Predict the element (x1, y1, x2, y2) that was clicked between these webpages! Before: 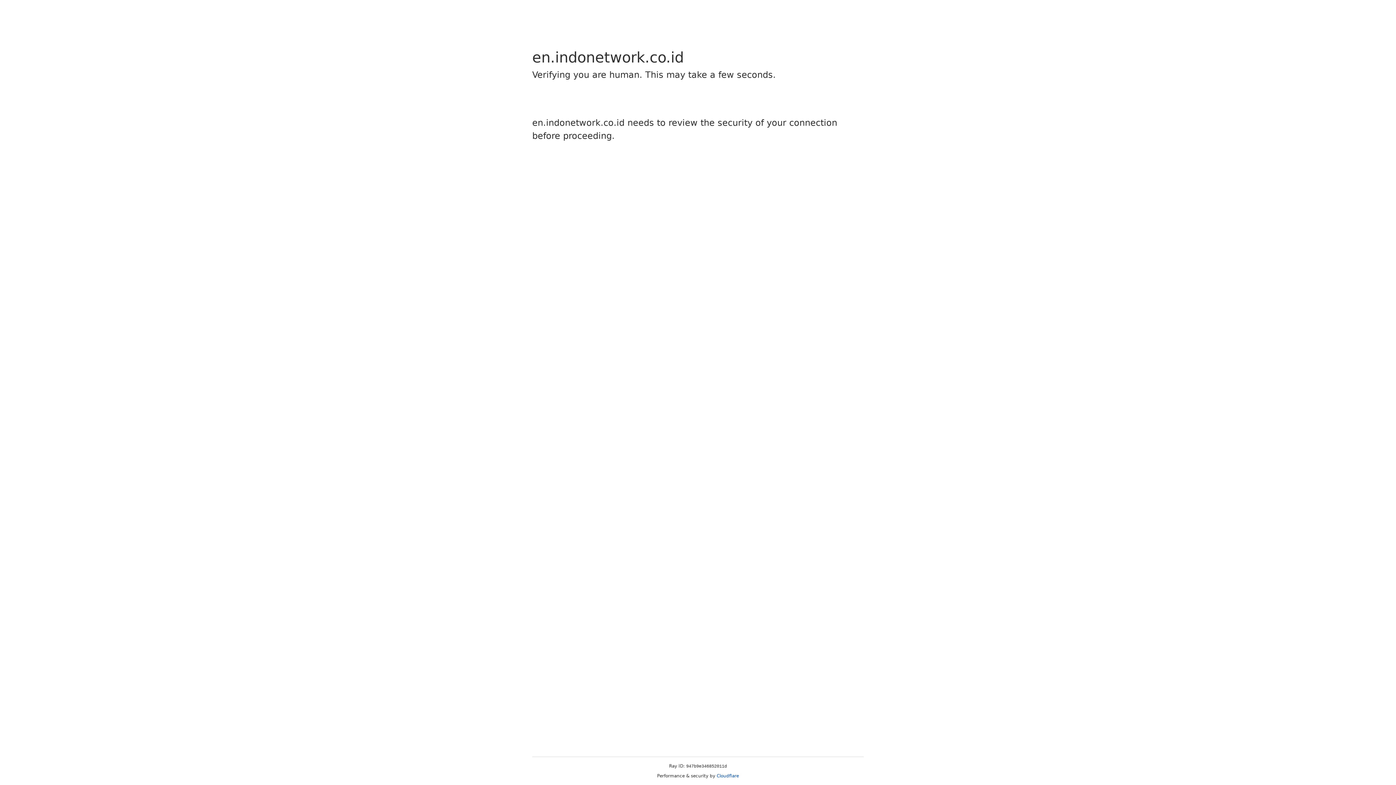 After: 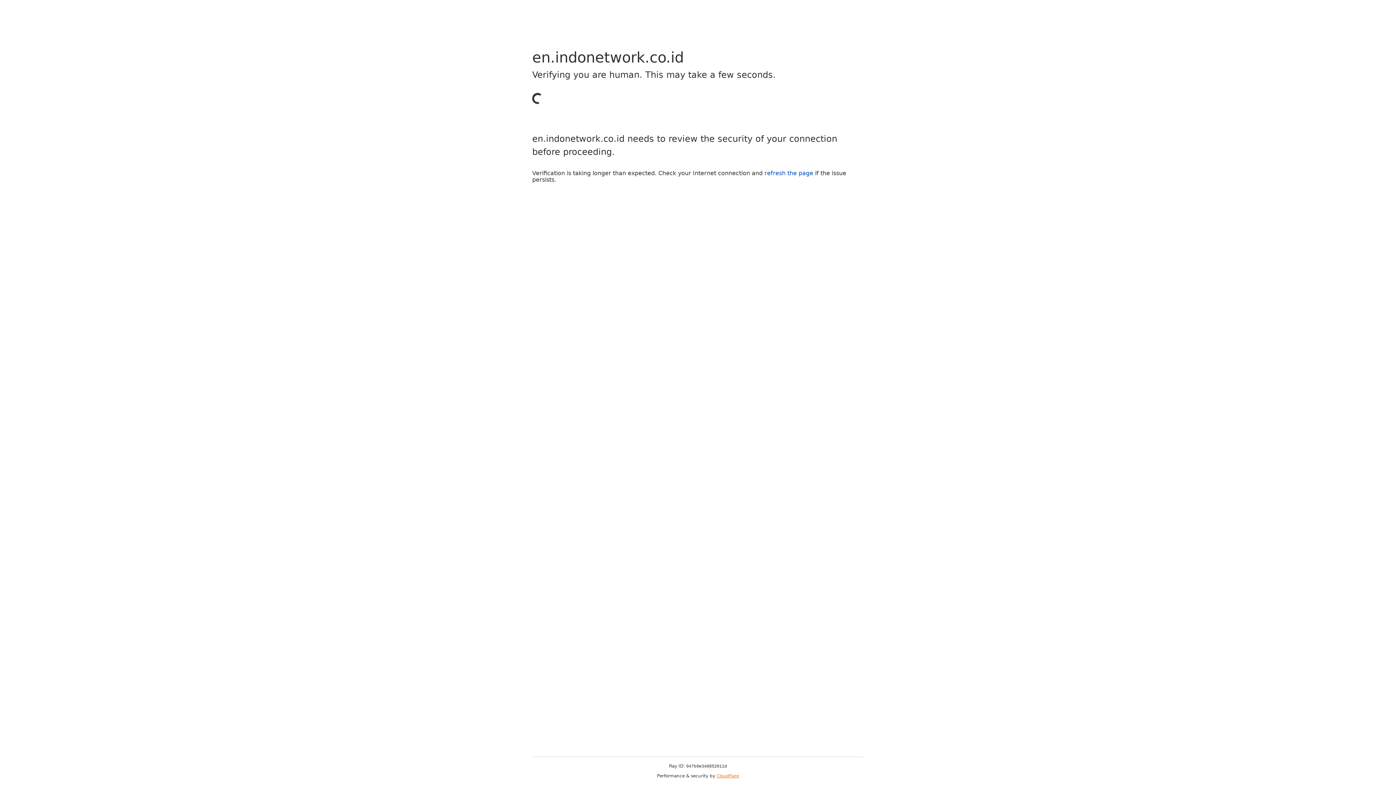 Action: label: Cloudflare bbox: (716, 773, 739, 778)